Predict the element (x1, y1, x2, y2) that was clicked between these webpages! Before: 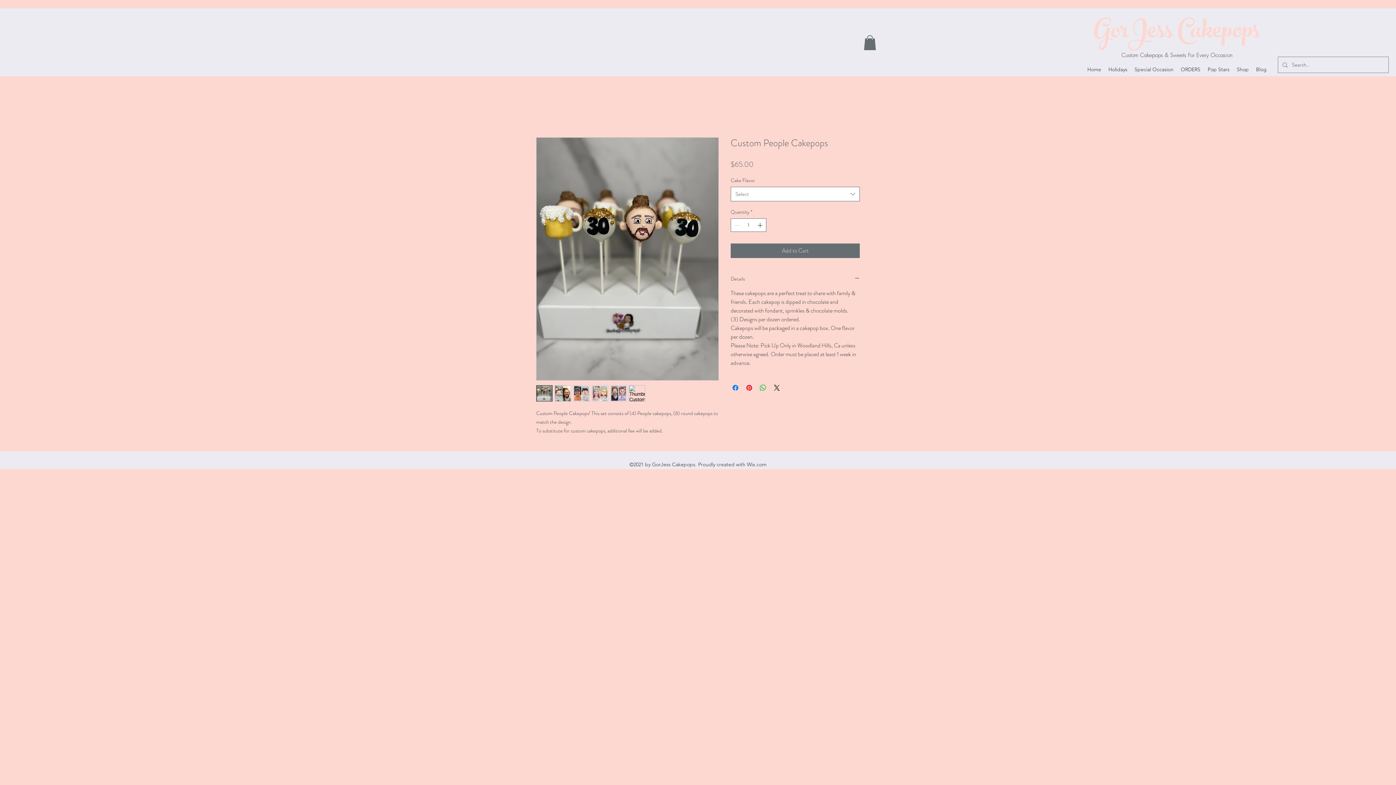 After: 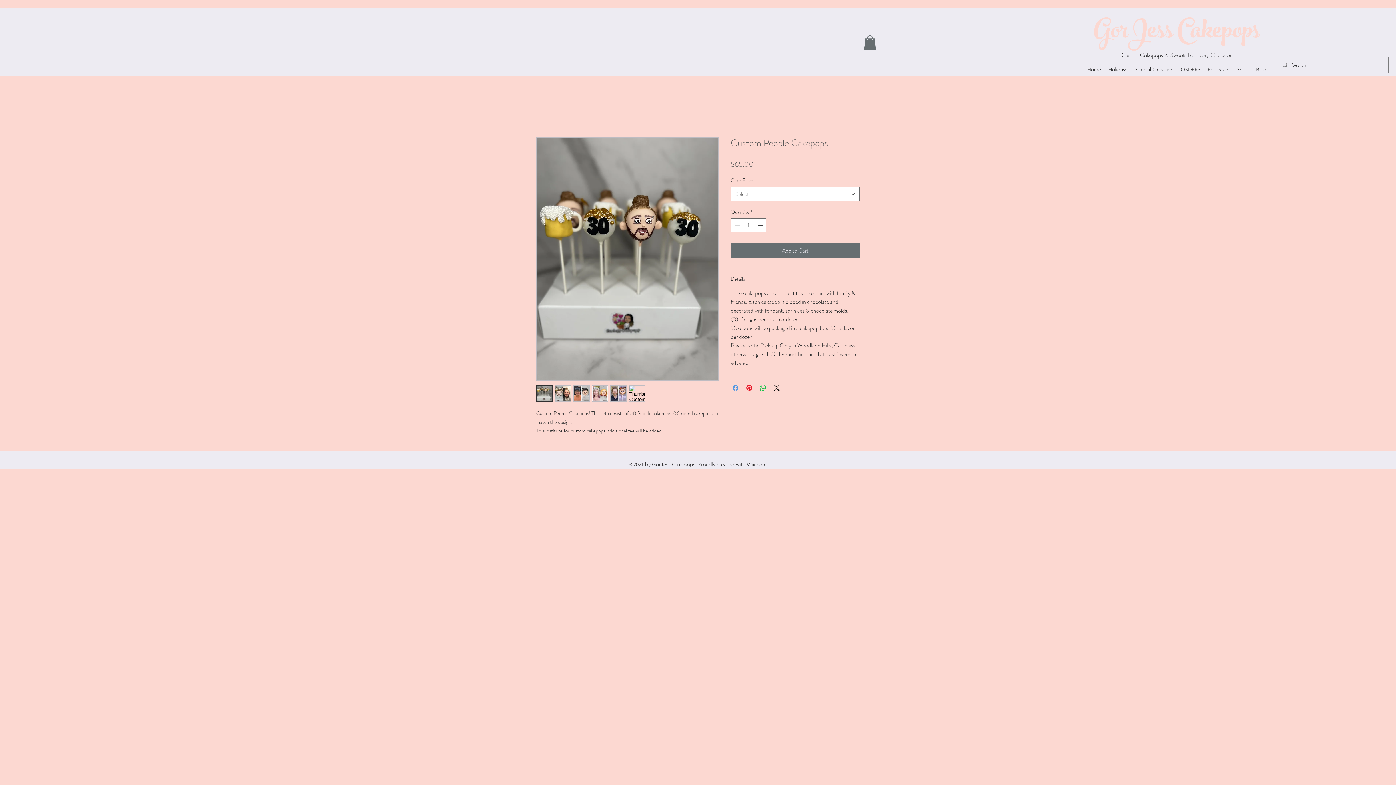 Action: bbox: (731, 383, 740, 392) label: Share on Facebook